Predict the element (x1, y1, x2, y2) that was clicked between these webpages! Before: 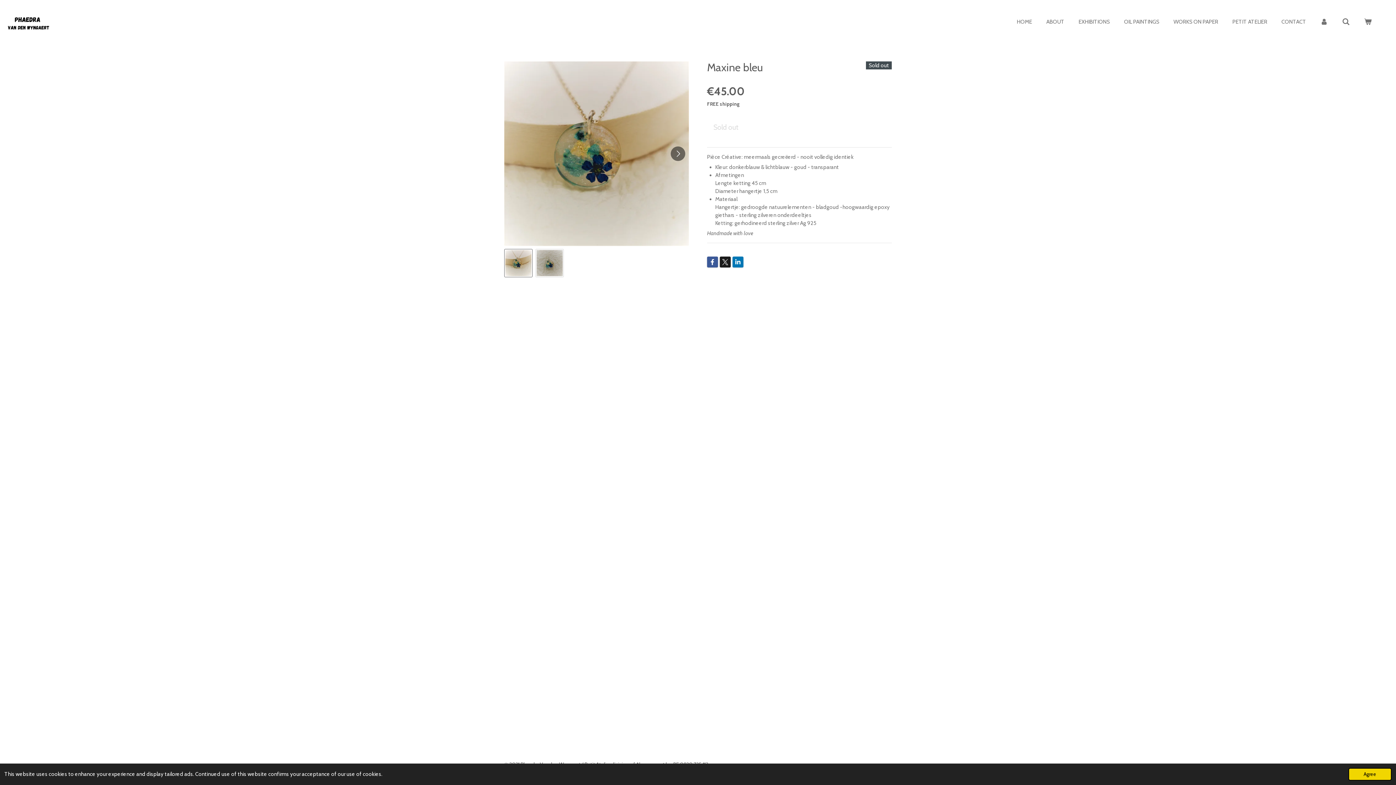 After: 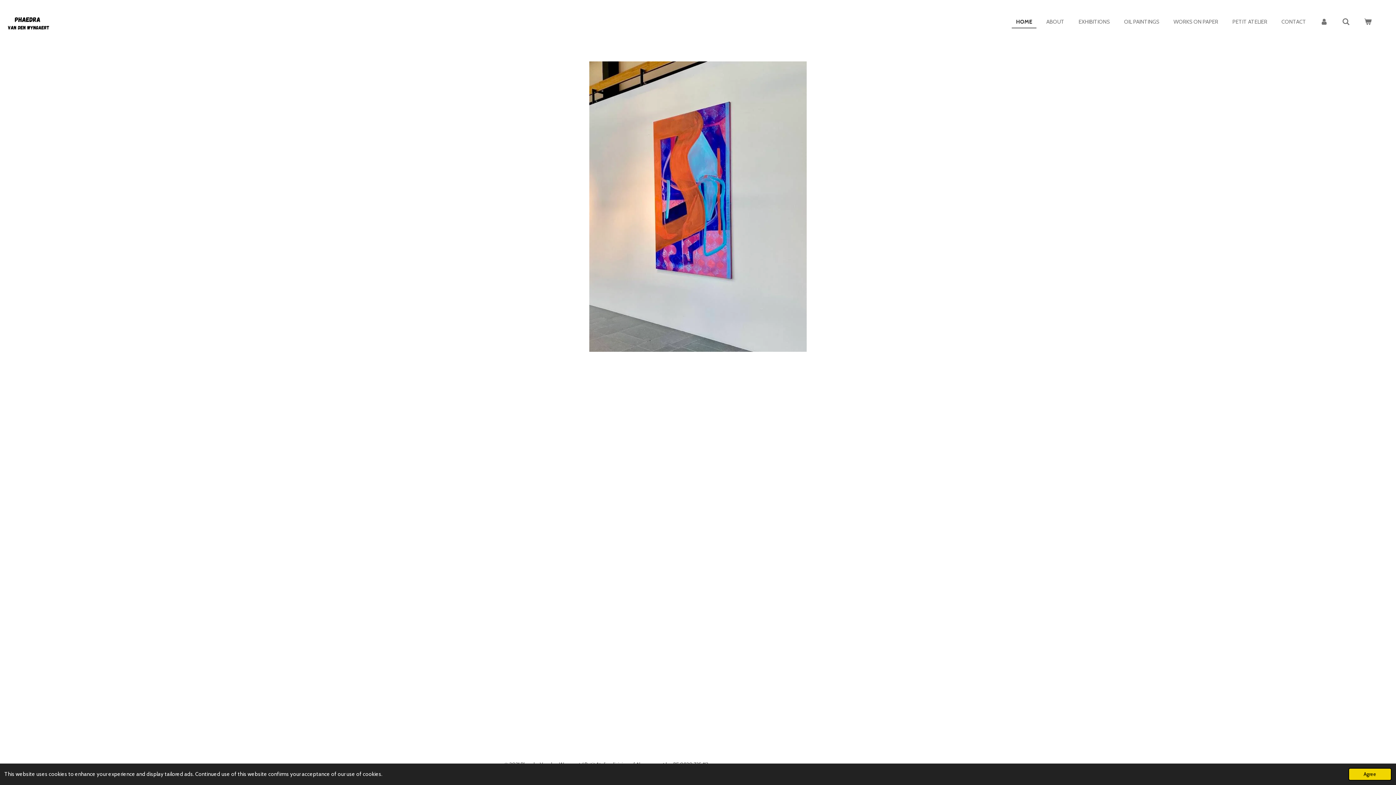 Action: bbox: (1012, 15, 1036, 27) label: HOME